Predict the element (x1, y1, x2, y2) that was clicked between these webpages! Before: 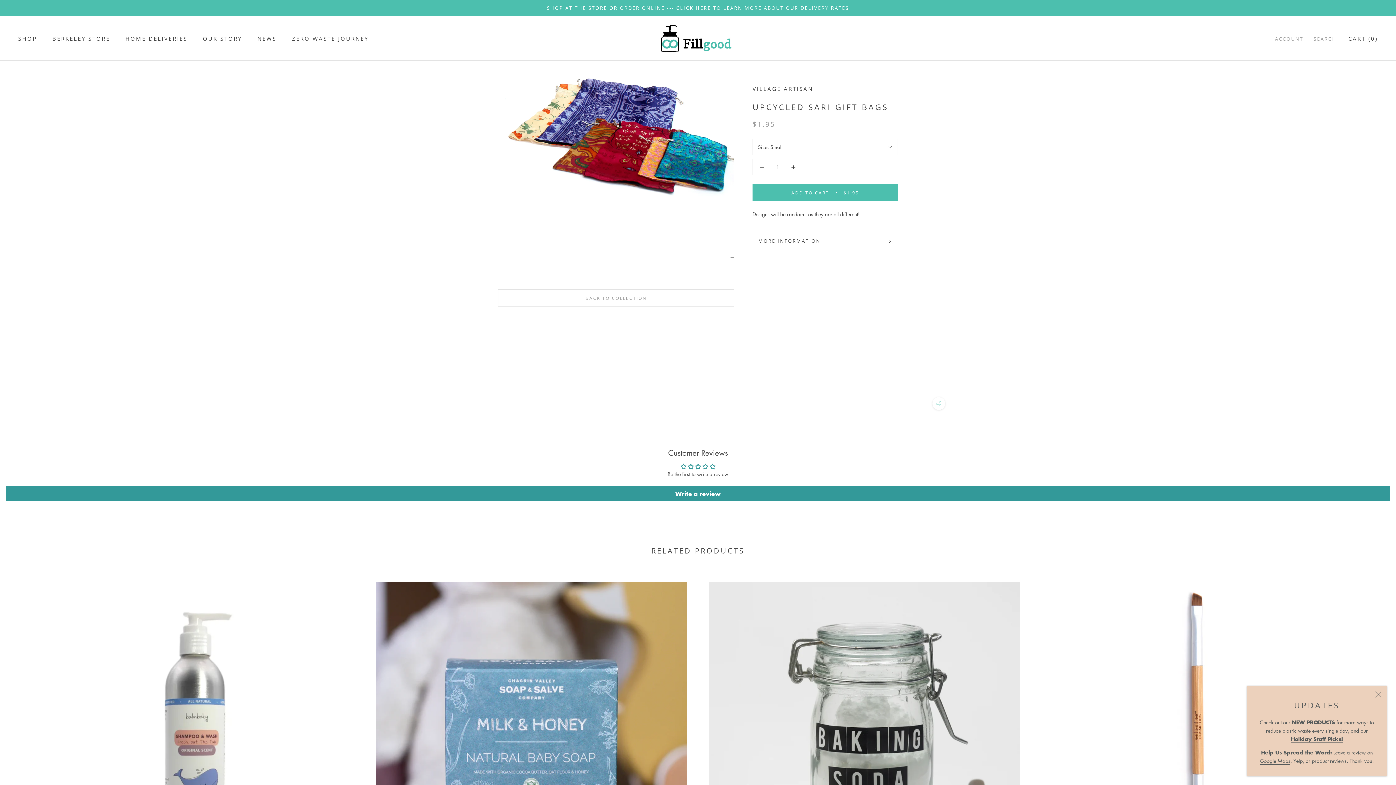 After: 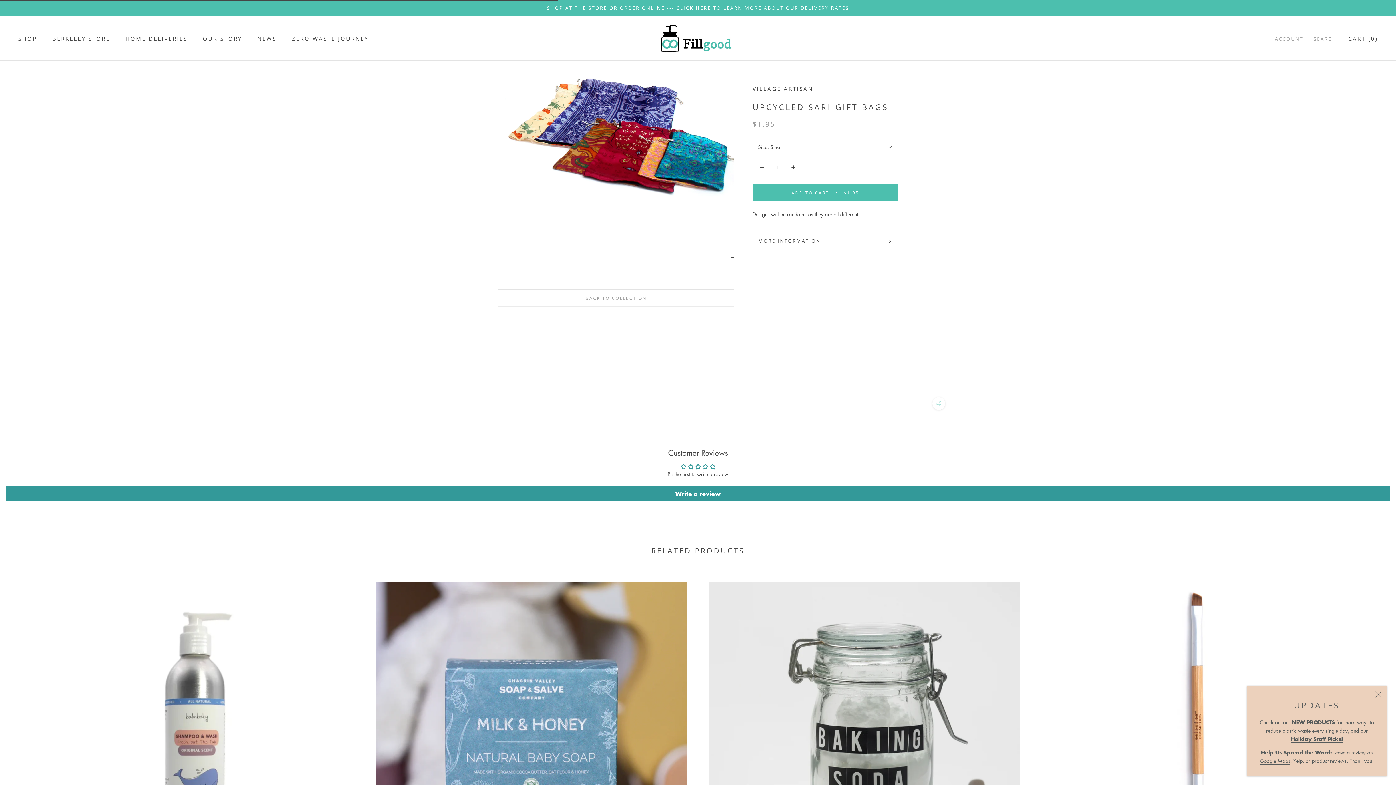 Action: label: ADD TO CART
$1.95 bbox: (752, 184, 898, 201)